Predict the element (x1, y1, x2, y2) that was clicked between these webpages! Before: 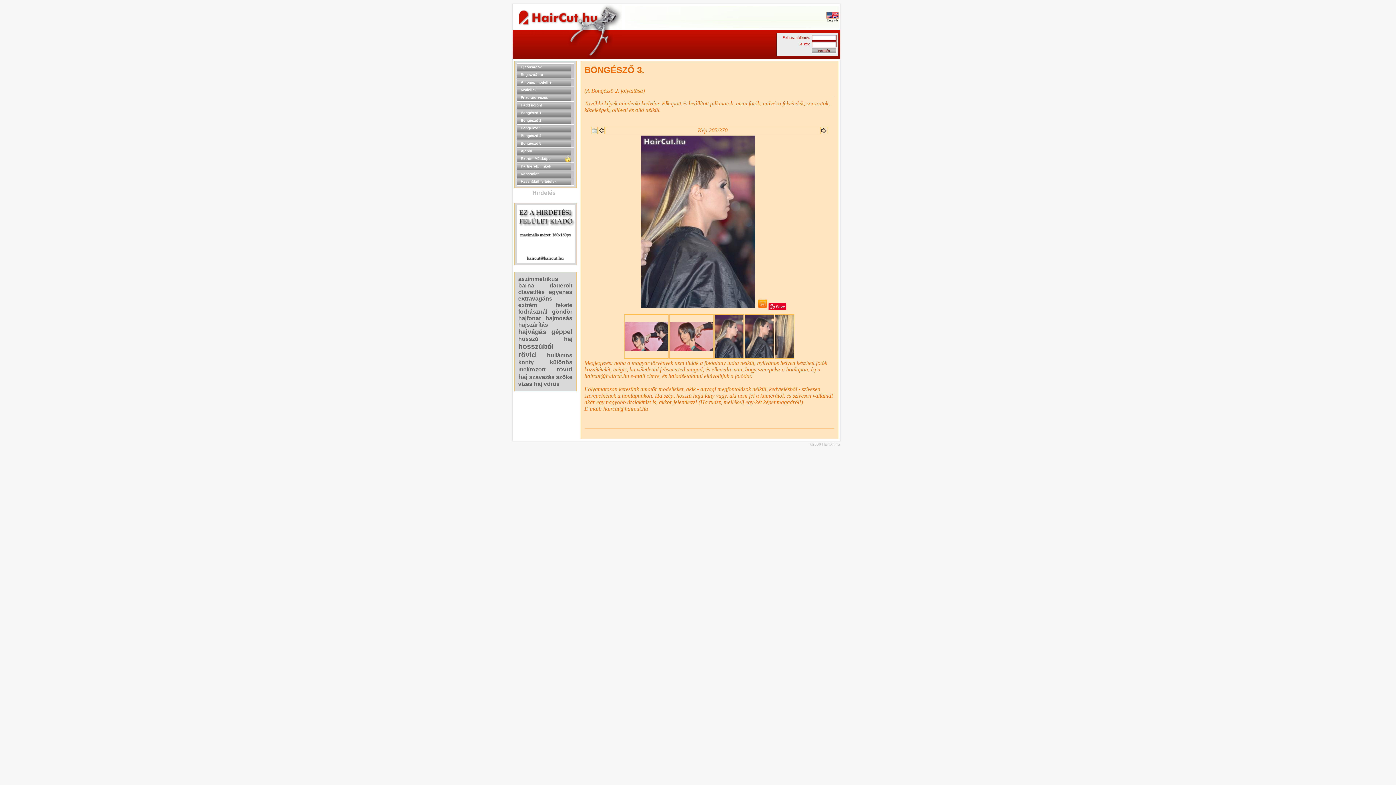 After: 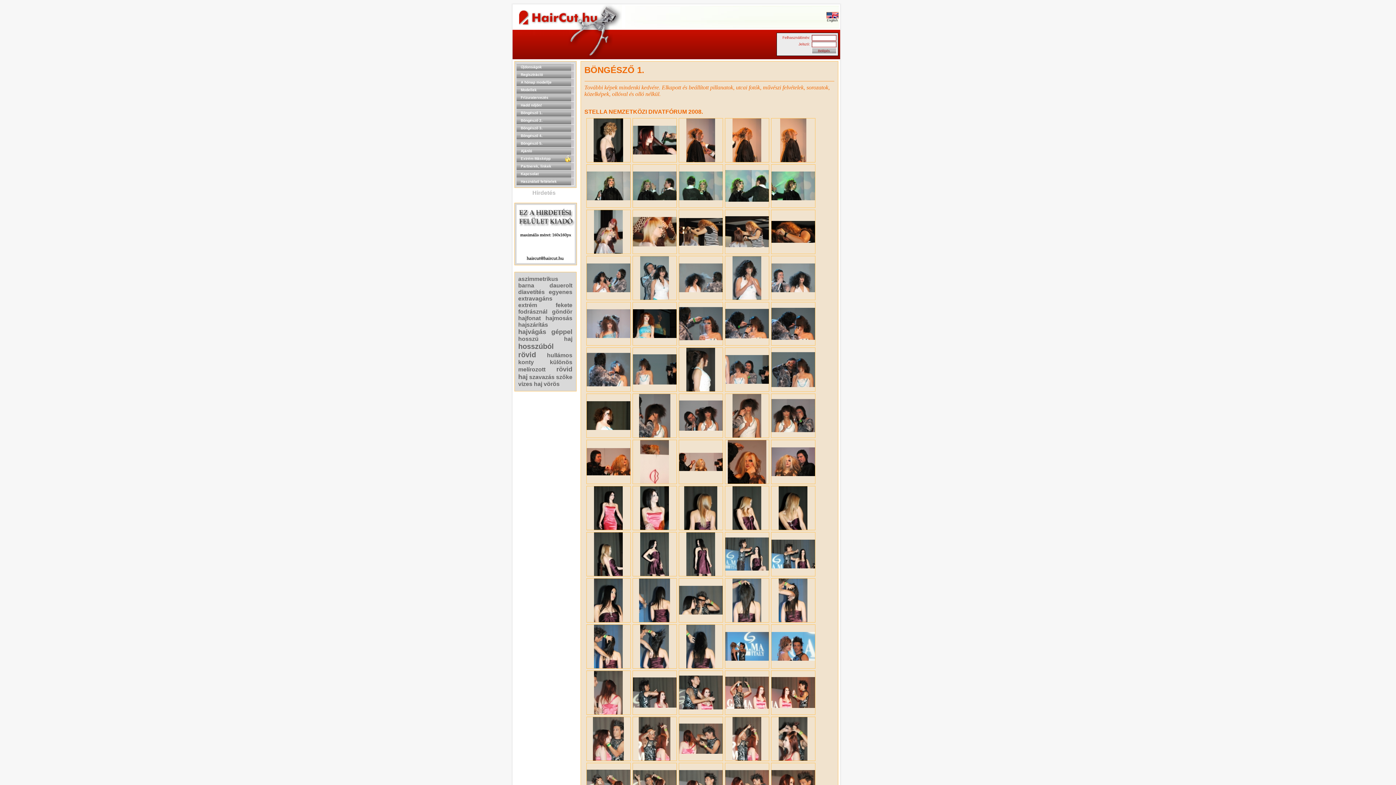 Action: bbox: (520, 110, 542, 114) label: Böngésző 1.